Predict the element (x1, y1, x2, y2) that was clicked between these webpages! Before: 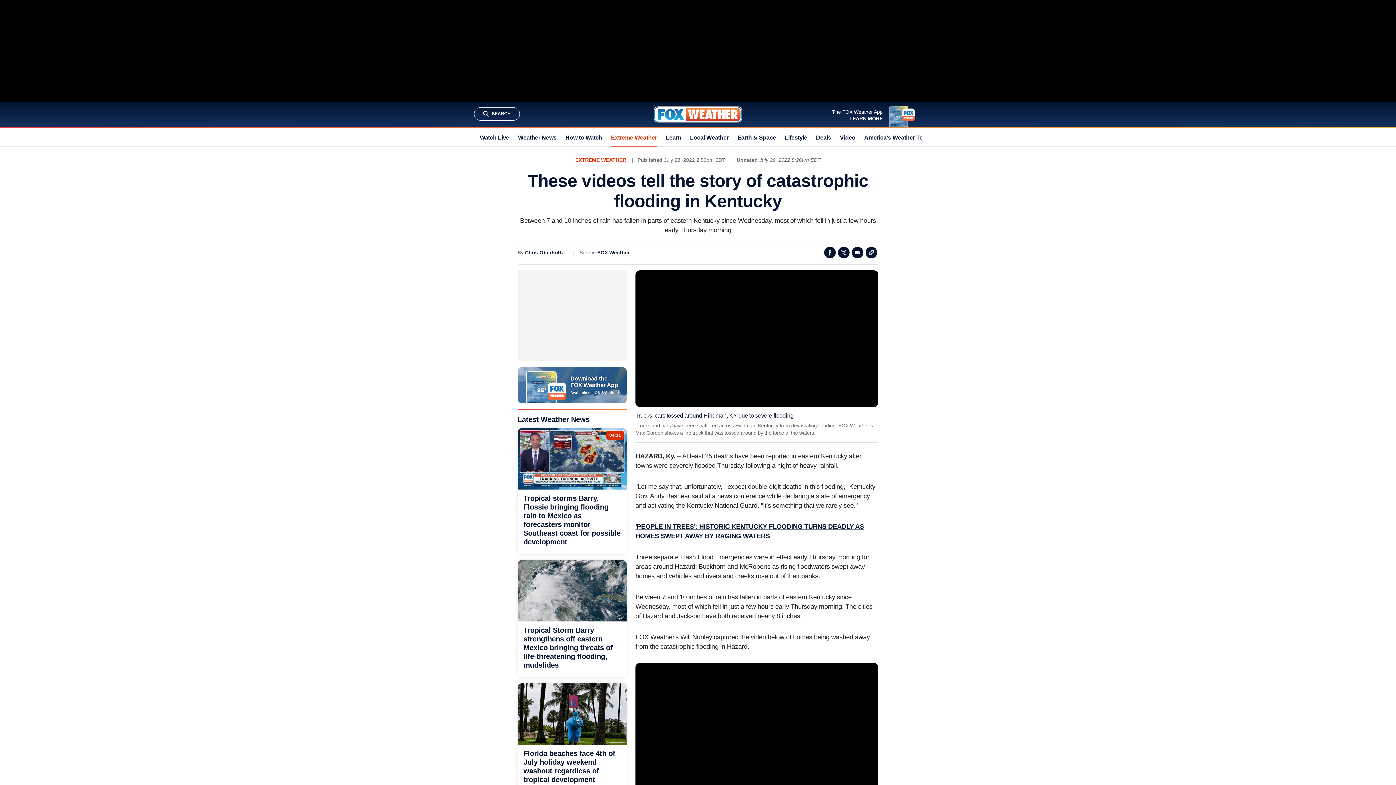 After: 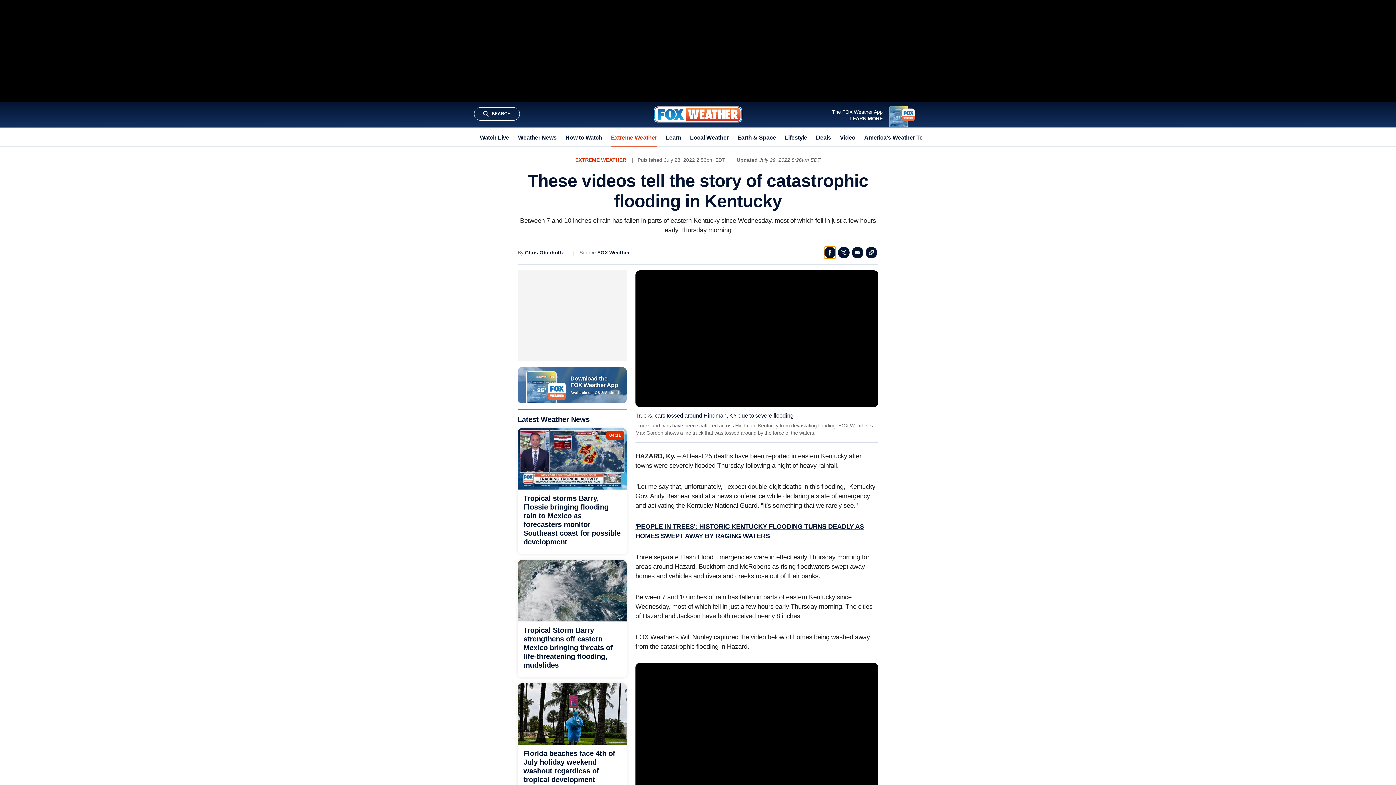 Action: label: Facebook bbox: (824, 246, 836, 258)